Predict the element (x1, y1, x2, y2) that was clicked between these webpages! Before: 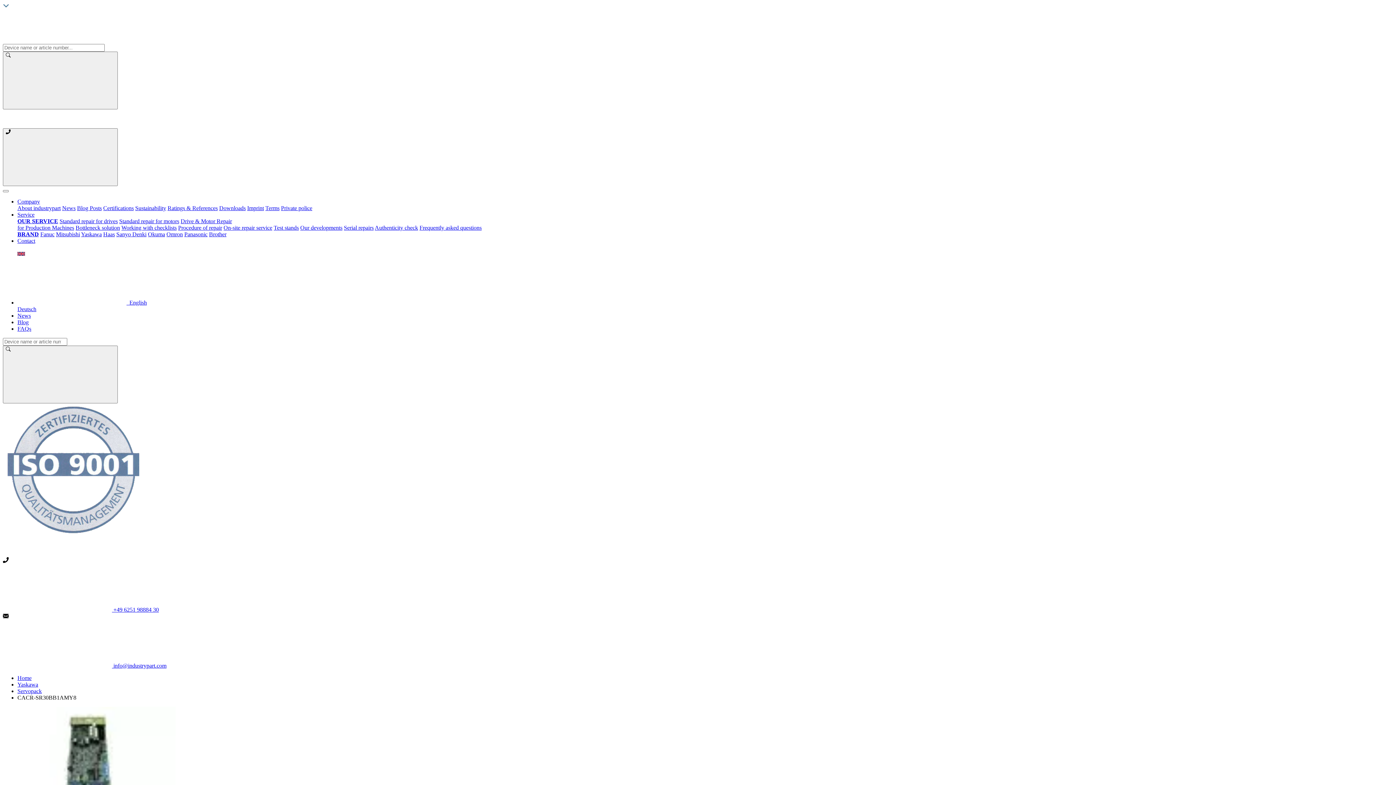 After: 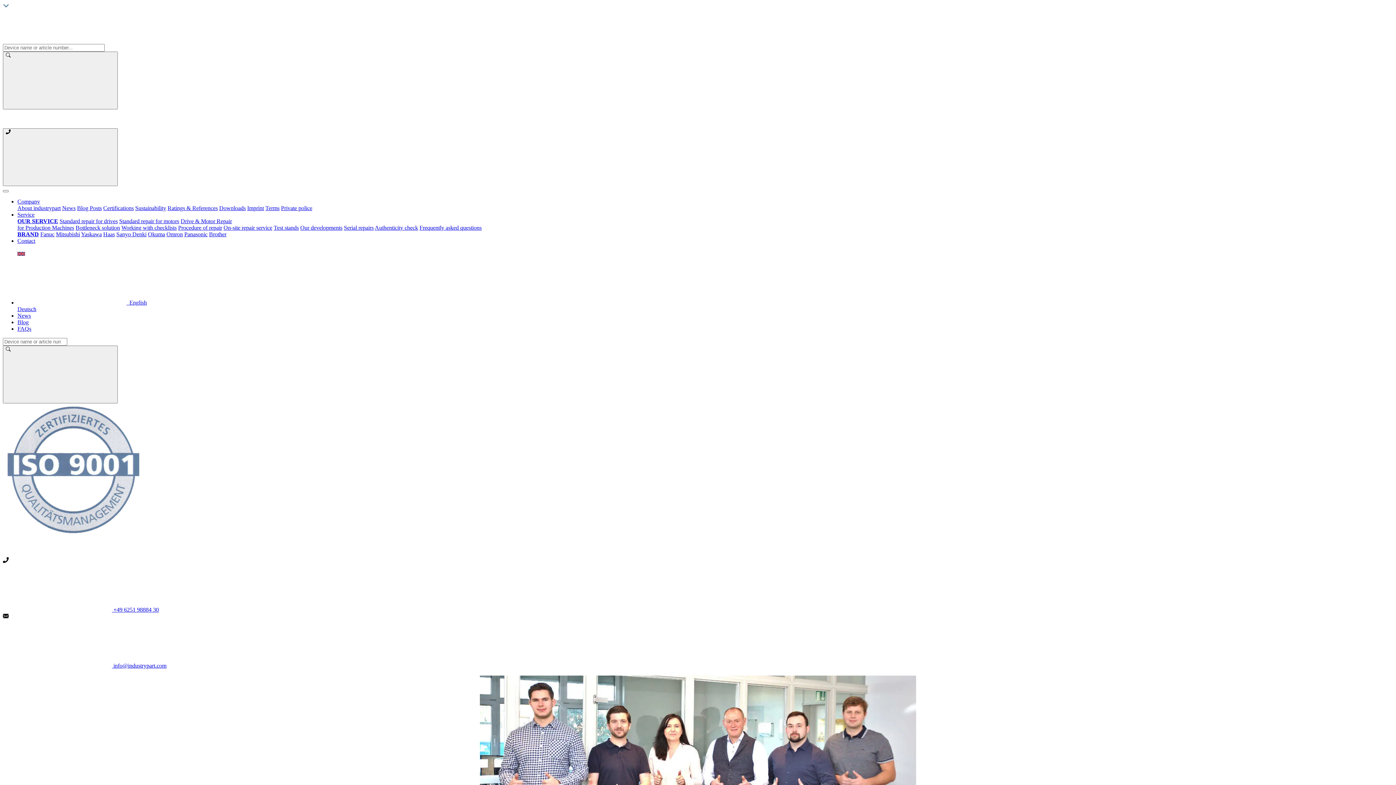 Action: bbox: (17, 237, 35, 244) label: Contact